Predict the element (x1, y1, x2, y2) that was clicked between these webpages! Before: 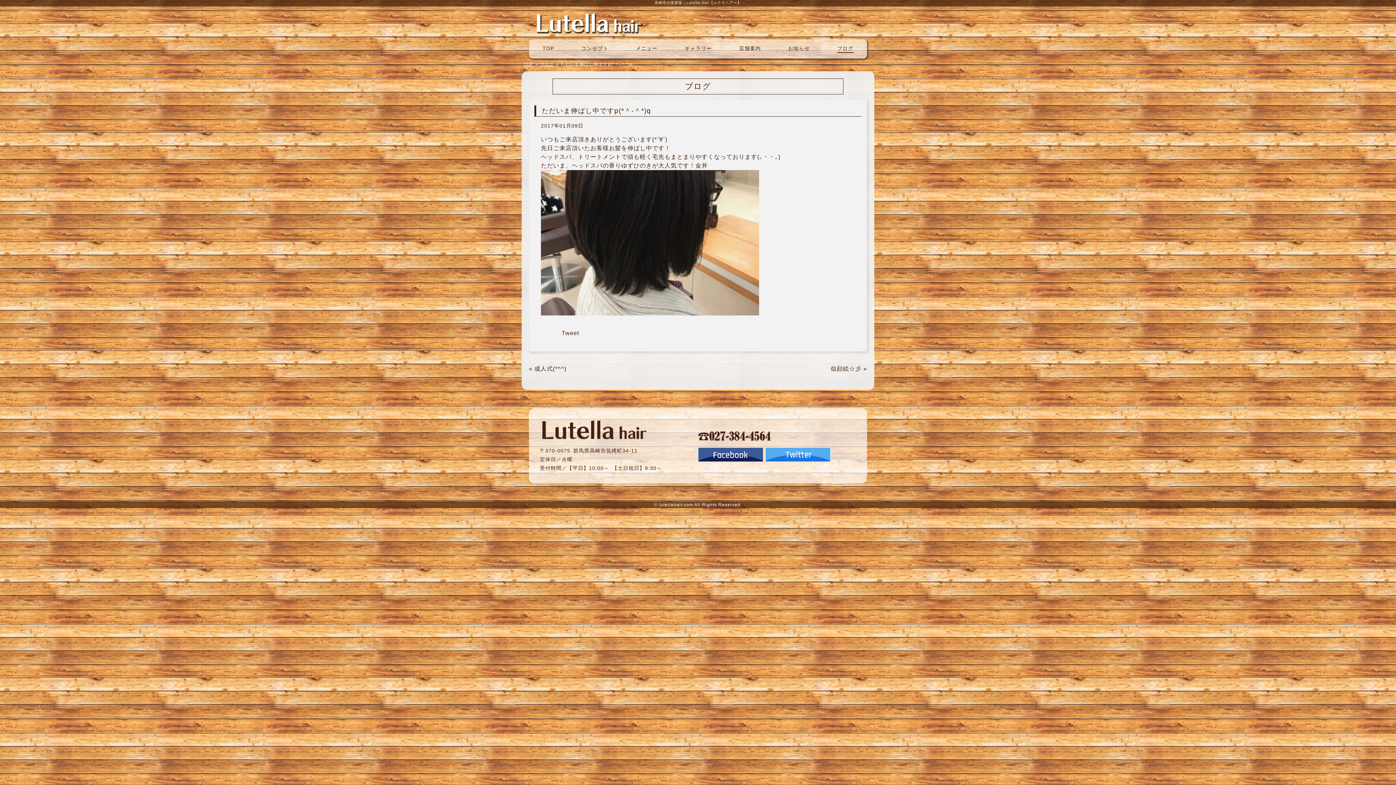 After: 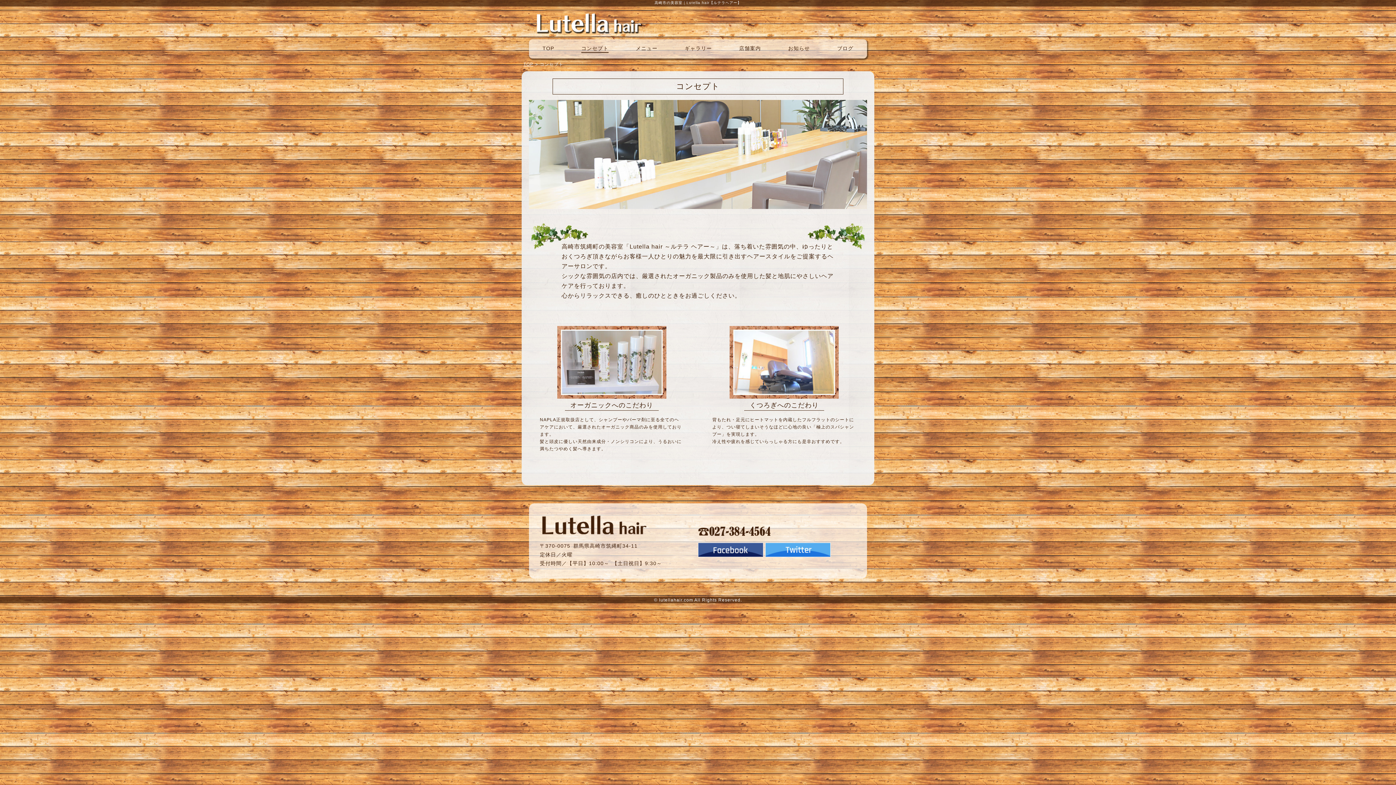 Action: bbox: (581, 44, 608, 53) label: コンセプト